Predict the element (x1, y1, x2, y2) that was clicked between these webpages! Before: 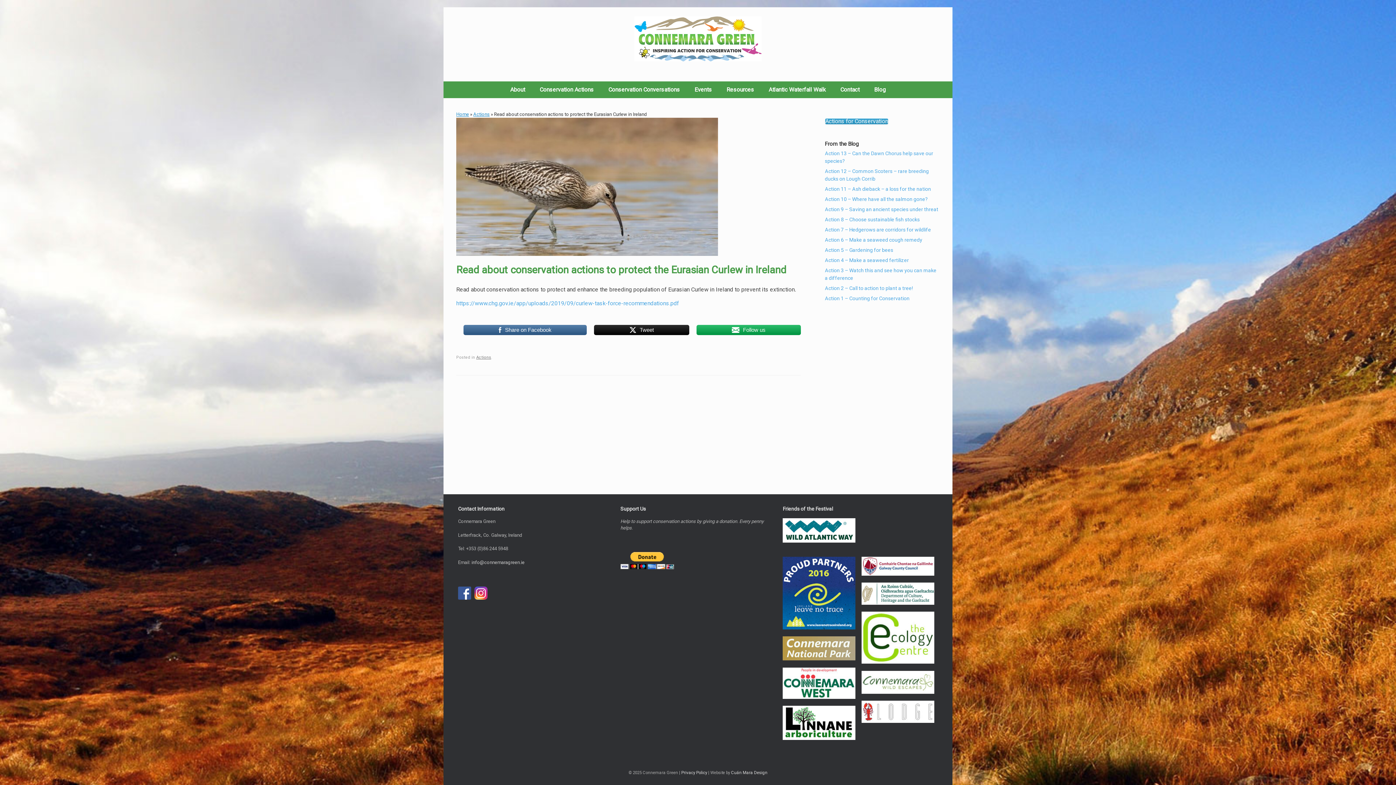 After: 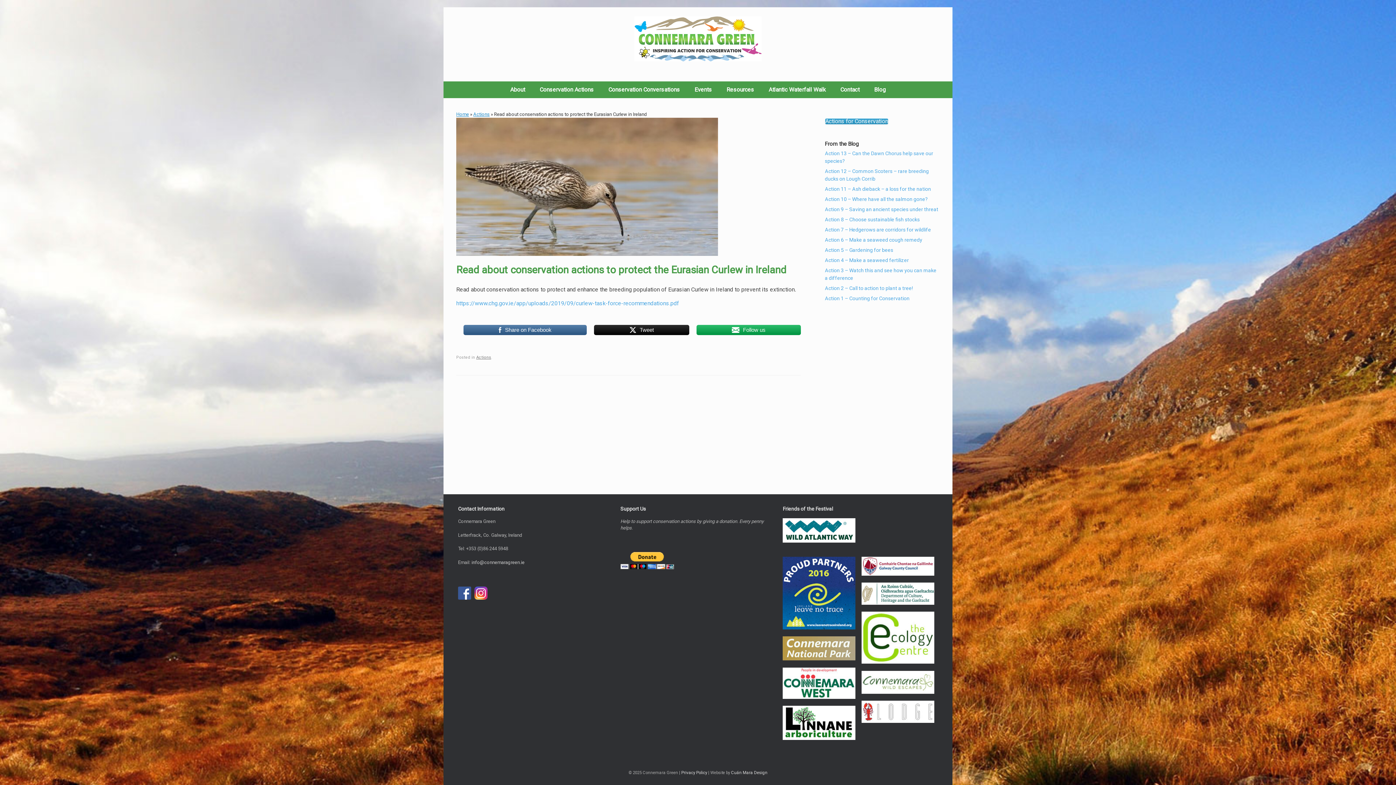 Action: bbox: (471, 559, 524, 565) label: info@connemaragreen.ie